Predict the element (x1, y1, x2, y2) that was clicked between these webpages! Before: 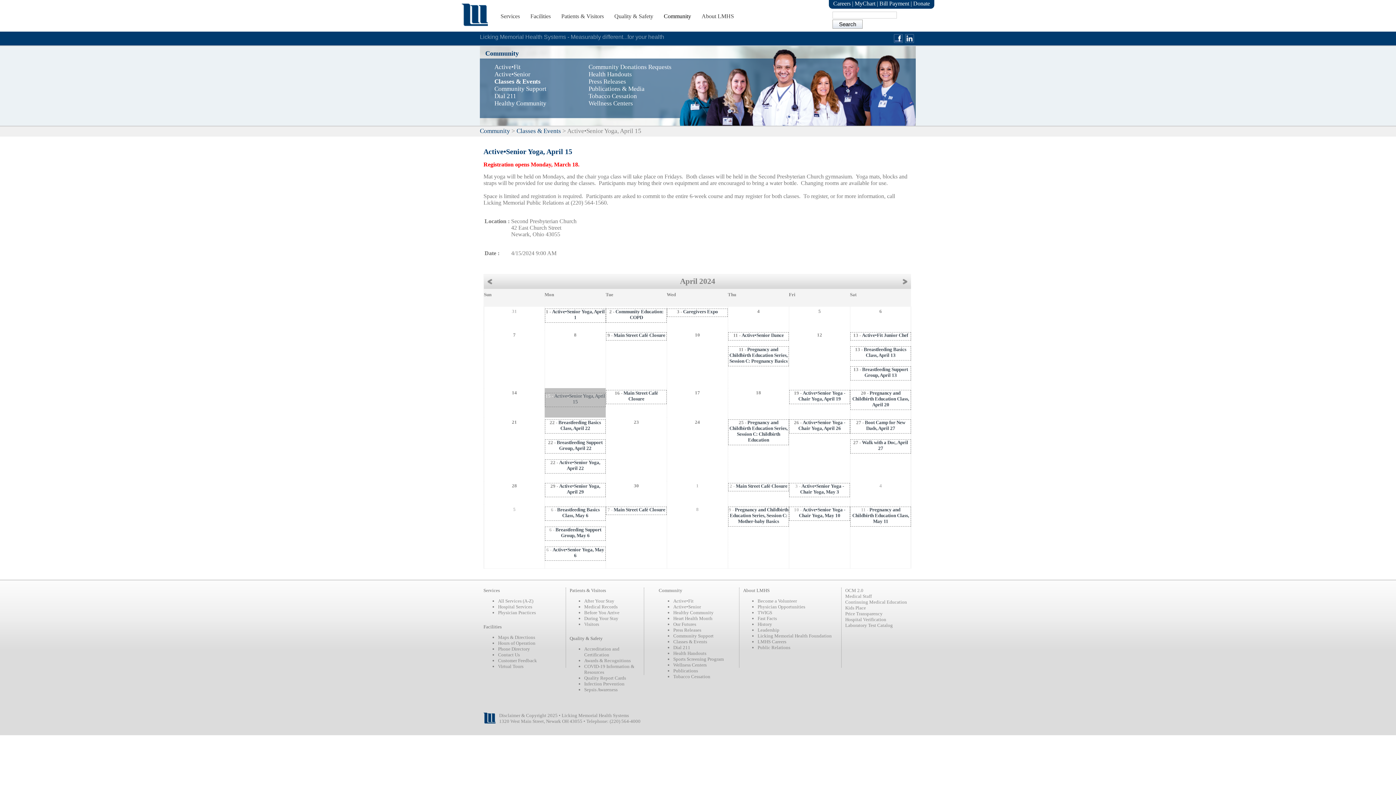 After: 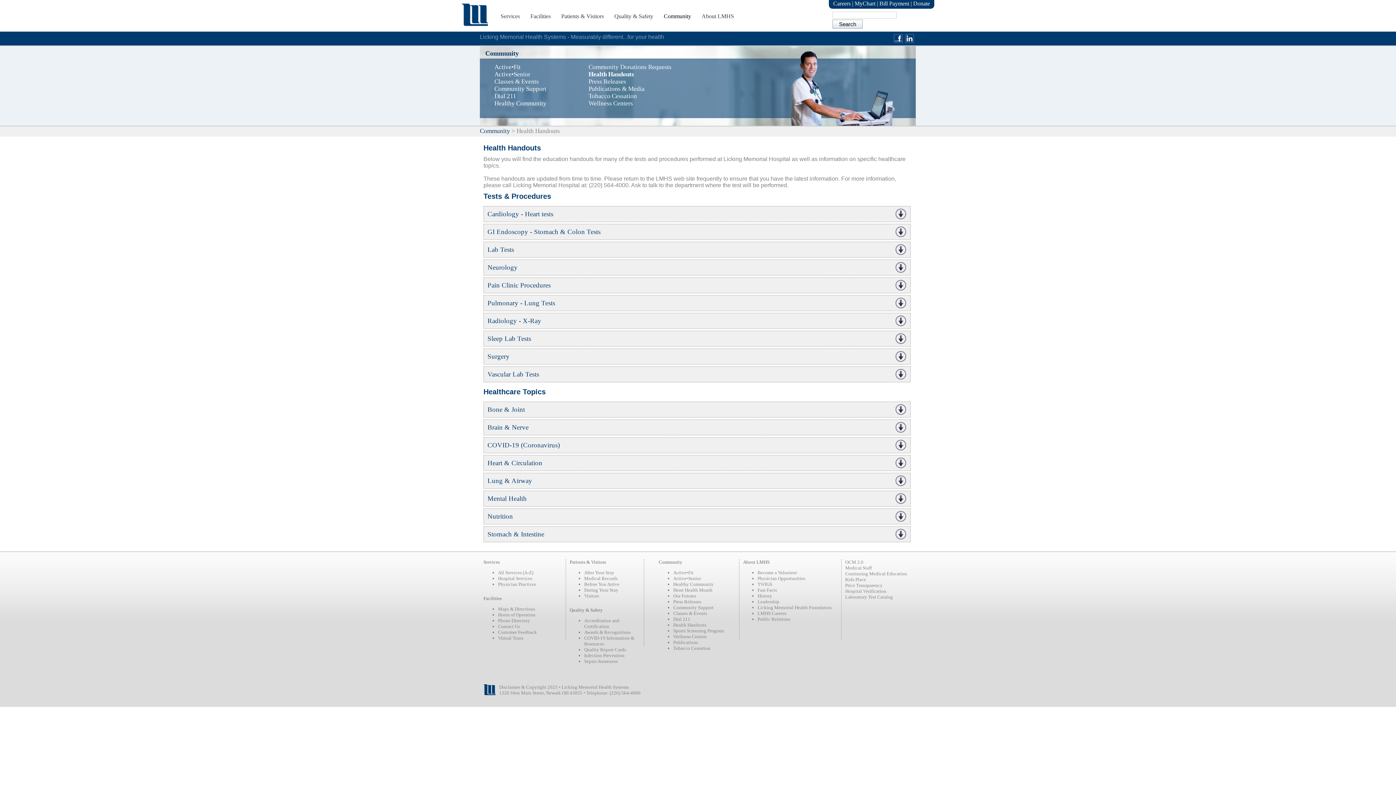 Action: bbox: (673, 650, 706, 656) label: Health Handouts